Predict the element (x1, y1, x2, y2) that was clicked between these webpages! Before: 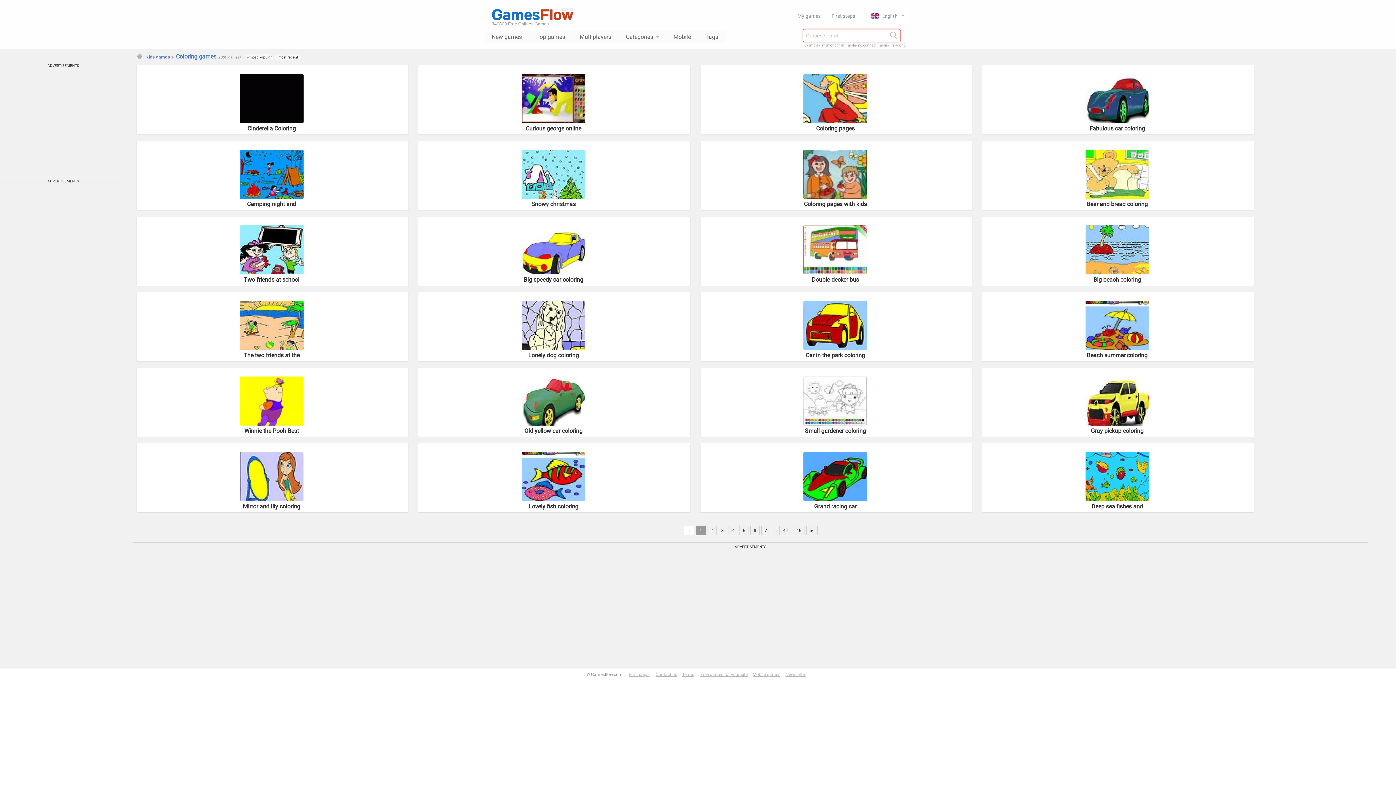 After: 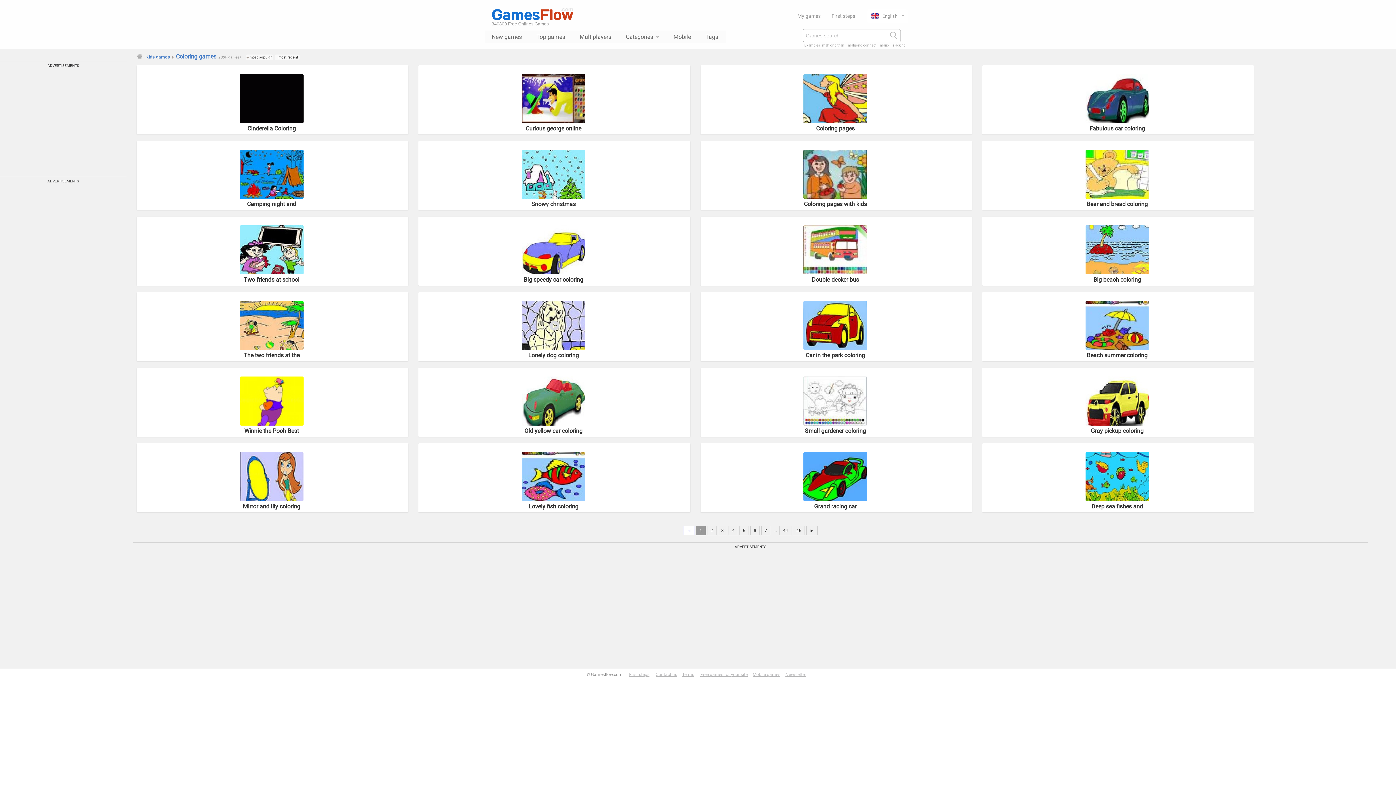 Action: bbox: (521, 301, 587, 350)